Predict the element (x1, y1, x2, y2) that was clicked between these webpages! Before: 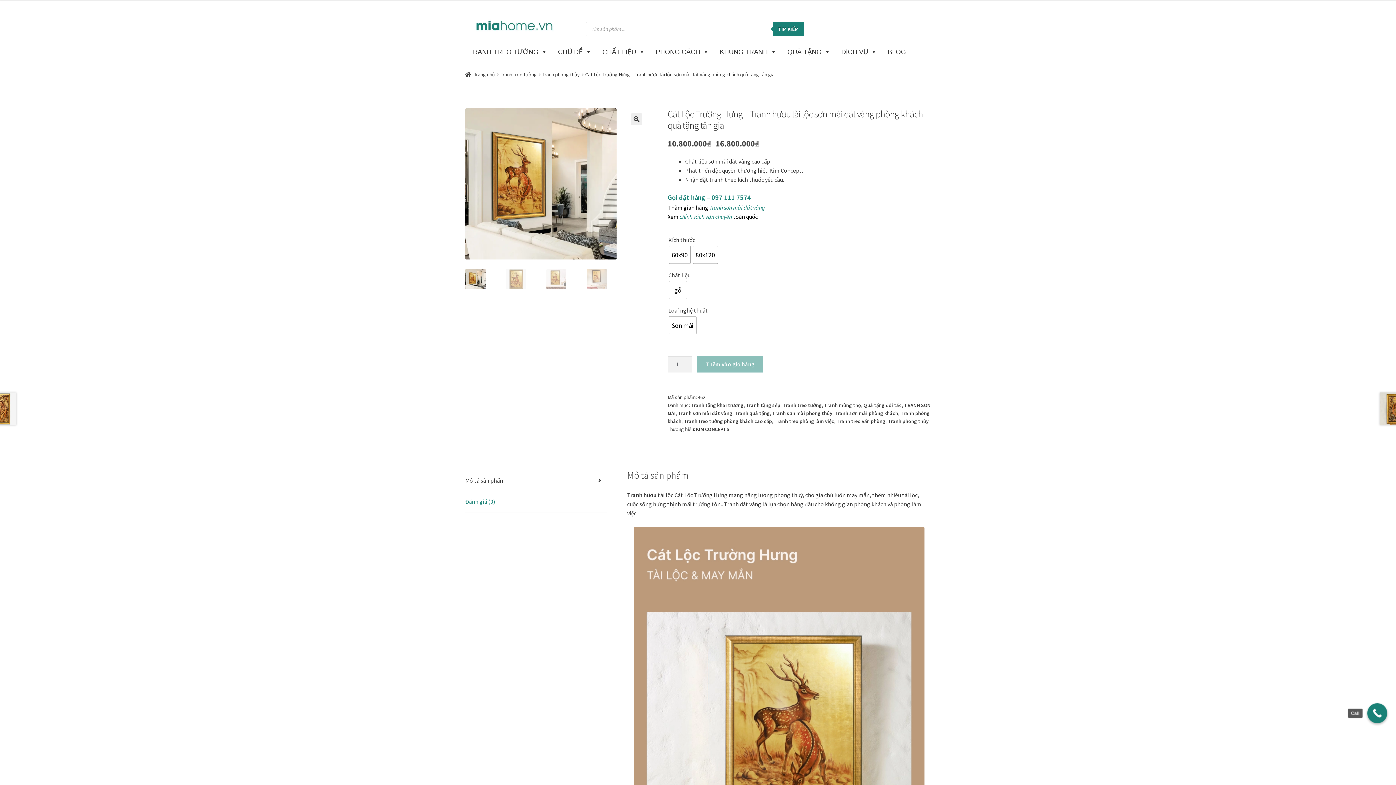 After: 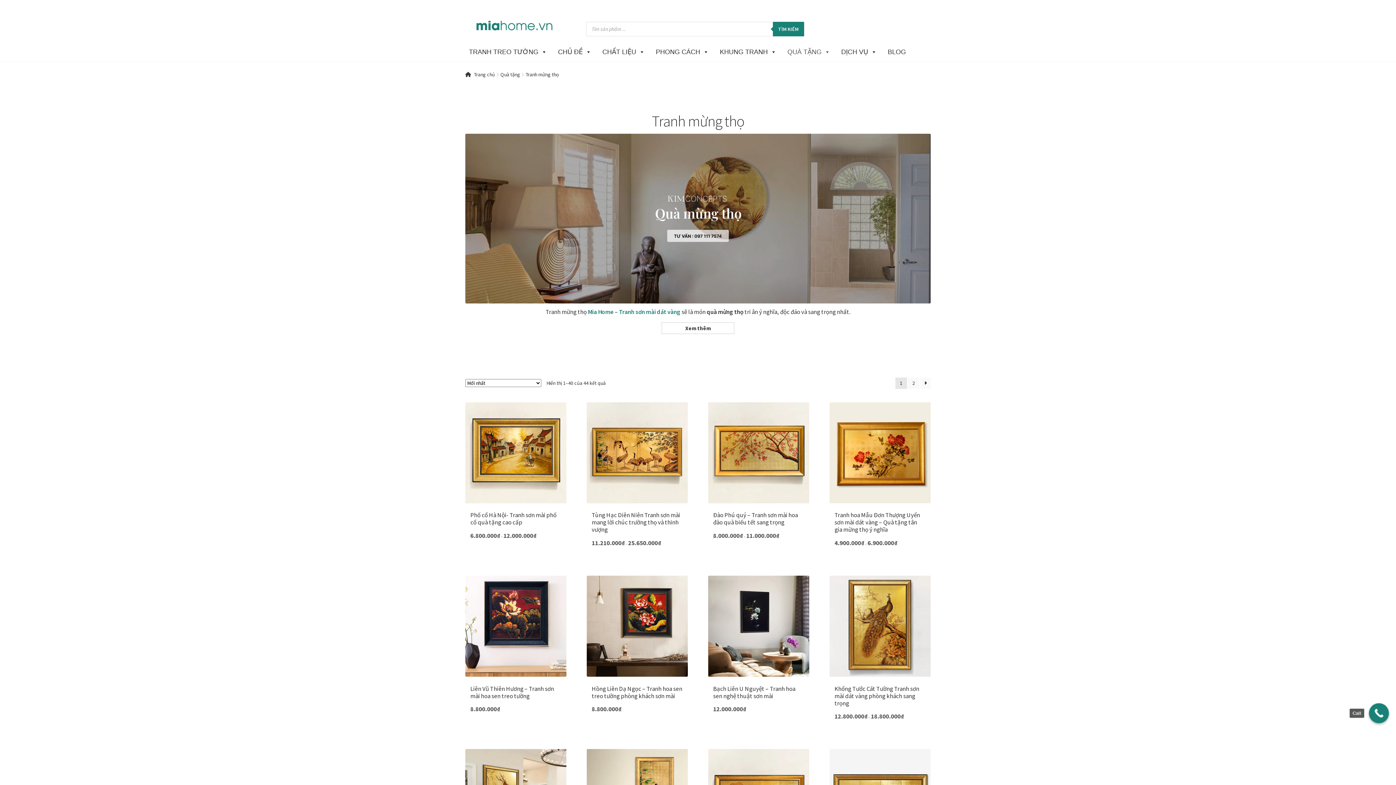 Action: bbox: (824, 402, 861, 408) label: Tranh mừng thọ